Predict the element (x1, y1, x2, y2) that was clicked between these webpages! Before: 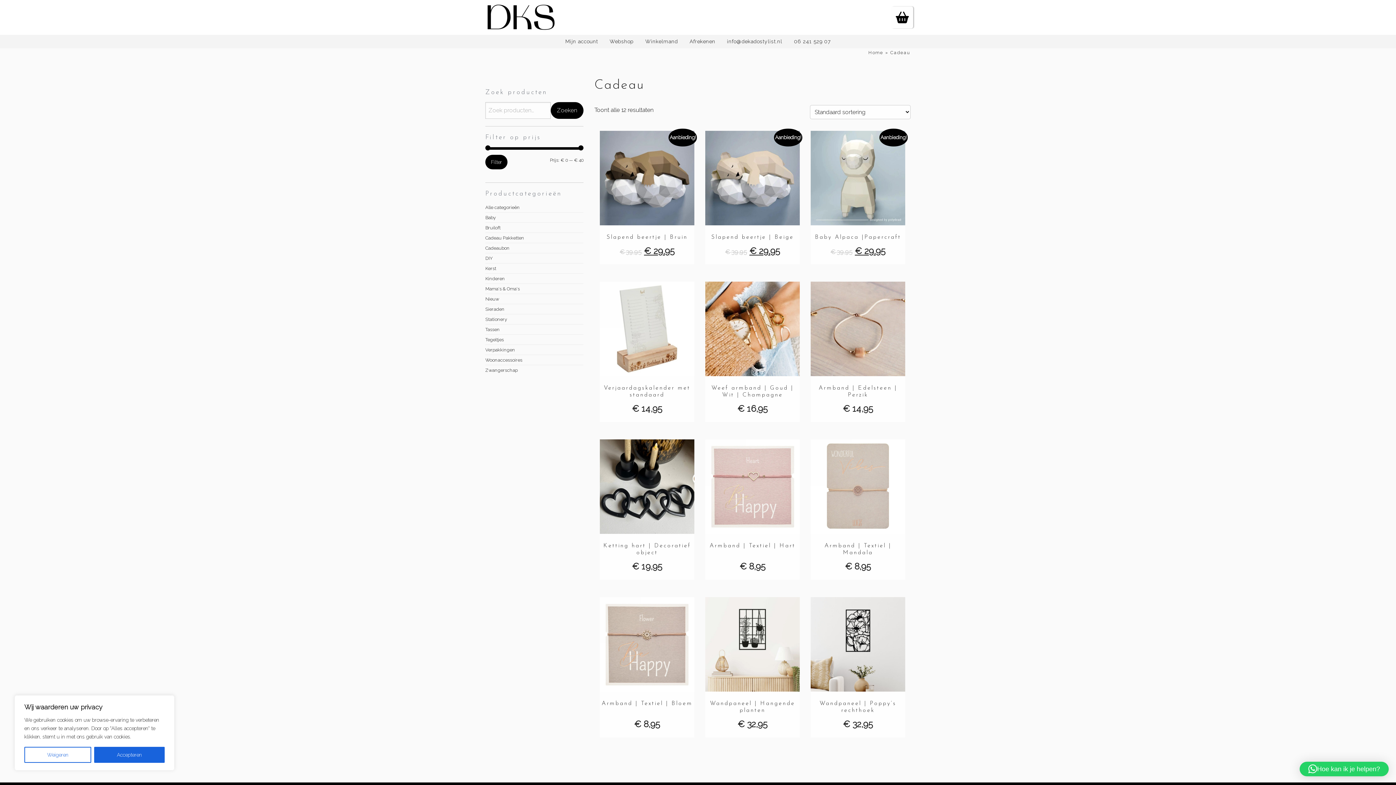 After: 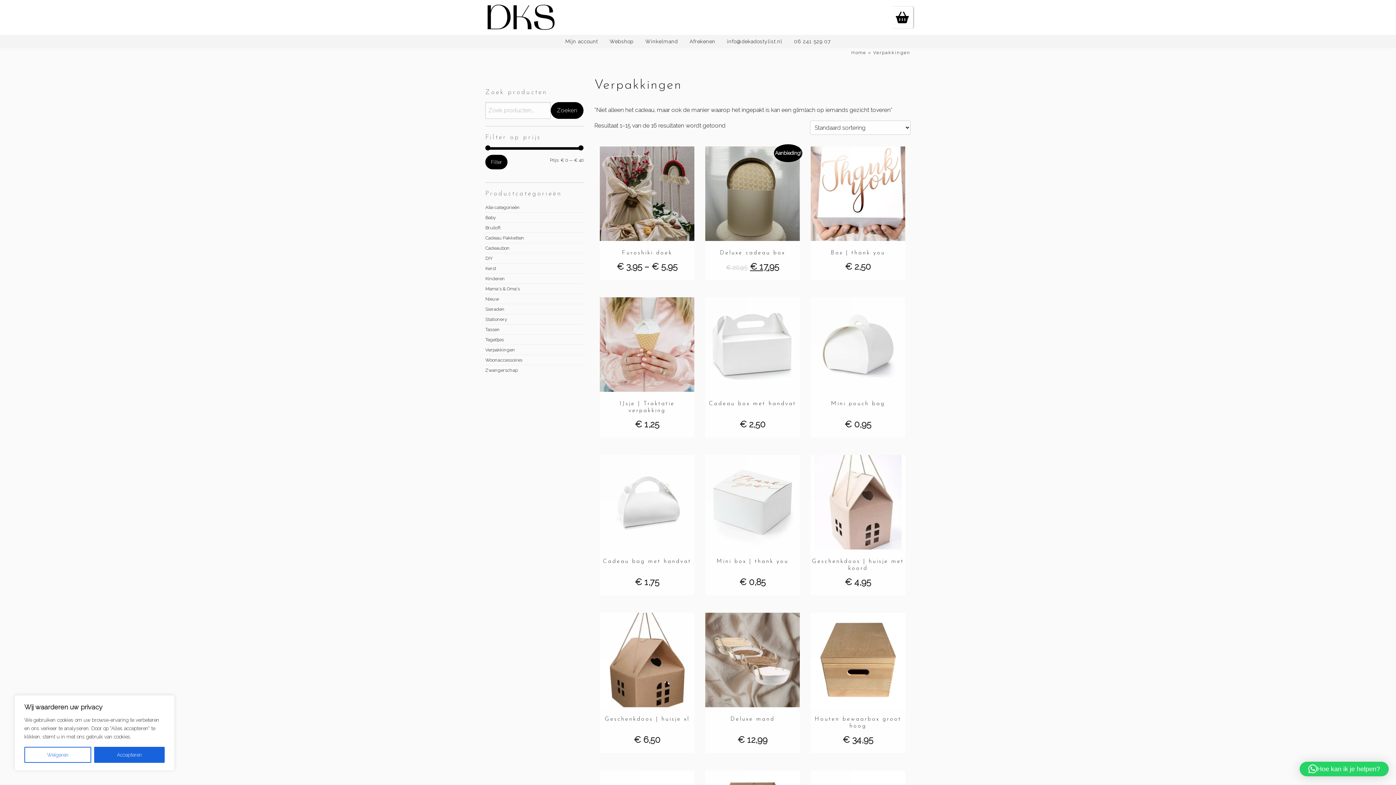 Action: label: Verpakkingen bbox: (485, 346, 515, 353)